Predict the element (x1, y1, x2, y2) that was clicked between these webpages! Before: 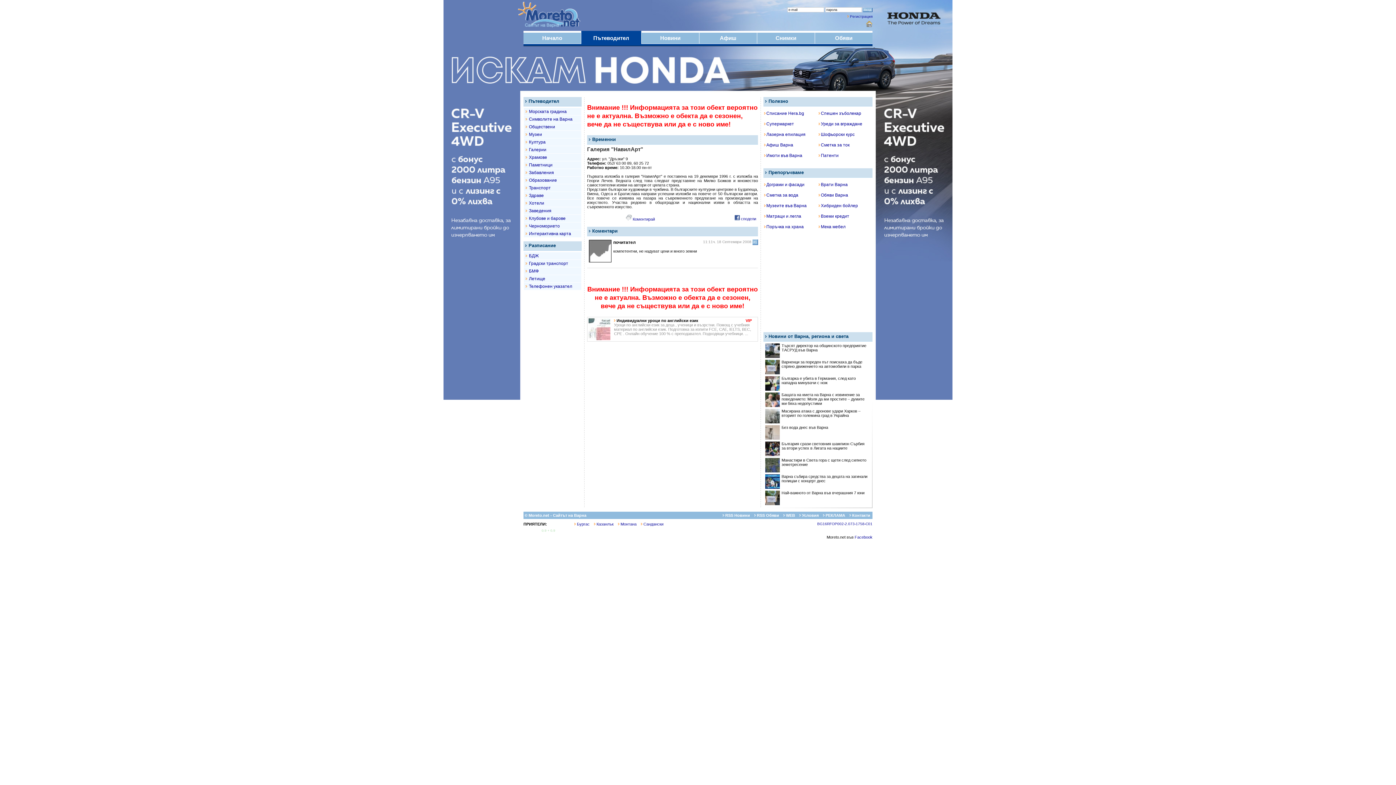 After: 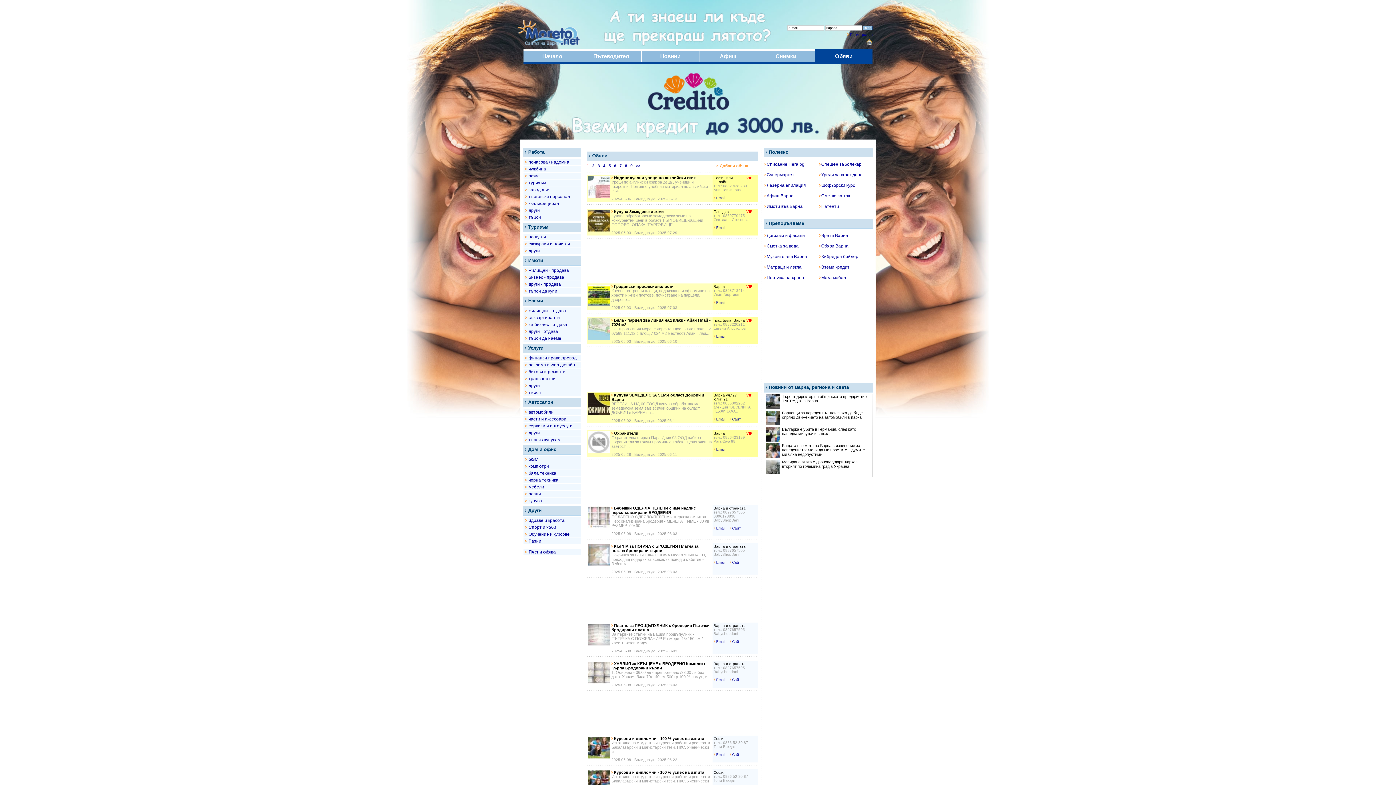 Action: bbox: (818, 192, 848, 197) label: Обяви Варна